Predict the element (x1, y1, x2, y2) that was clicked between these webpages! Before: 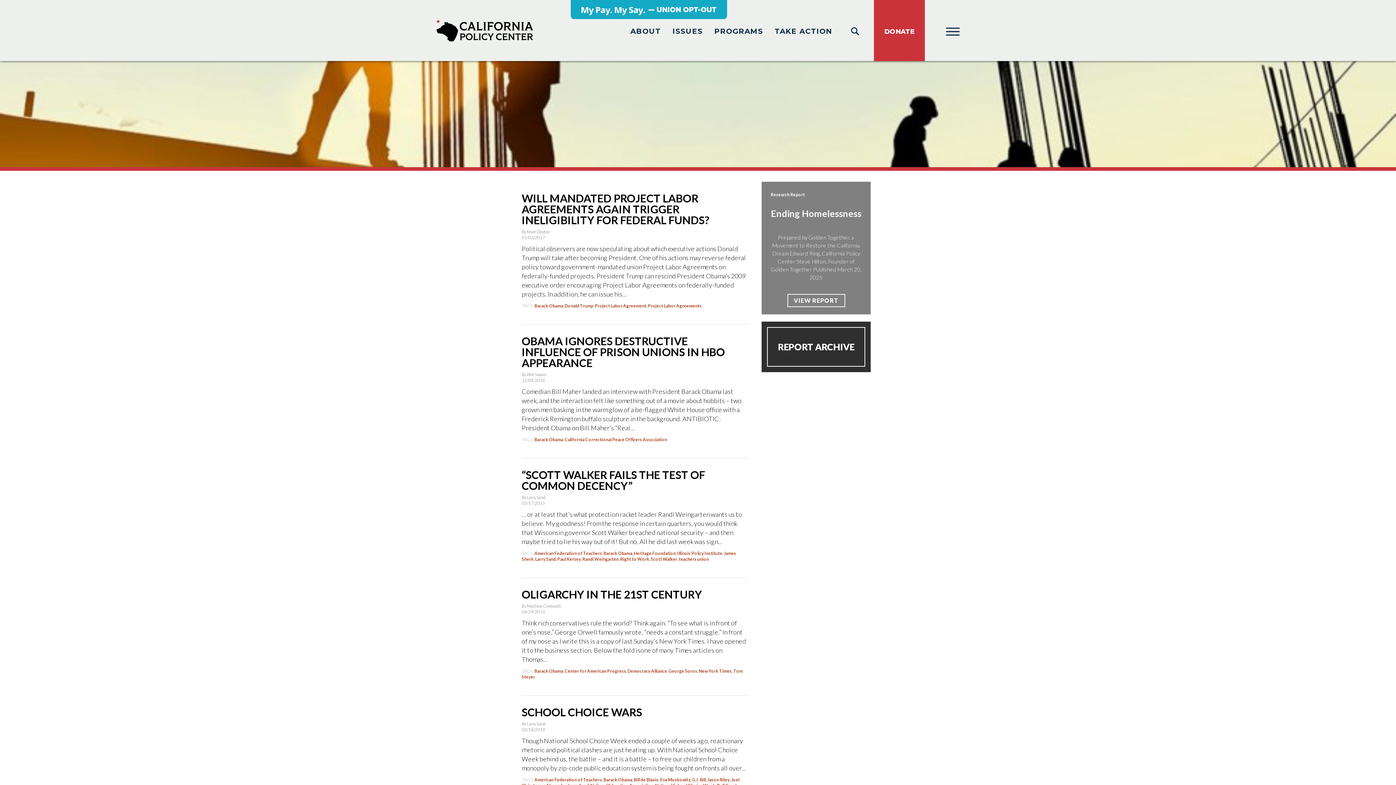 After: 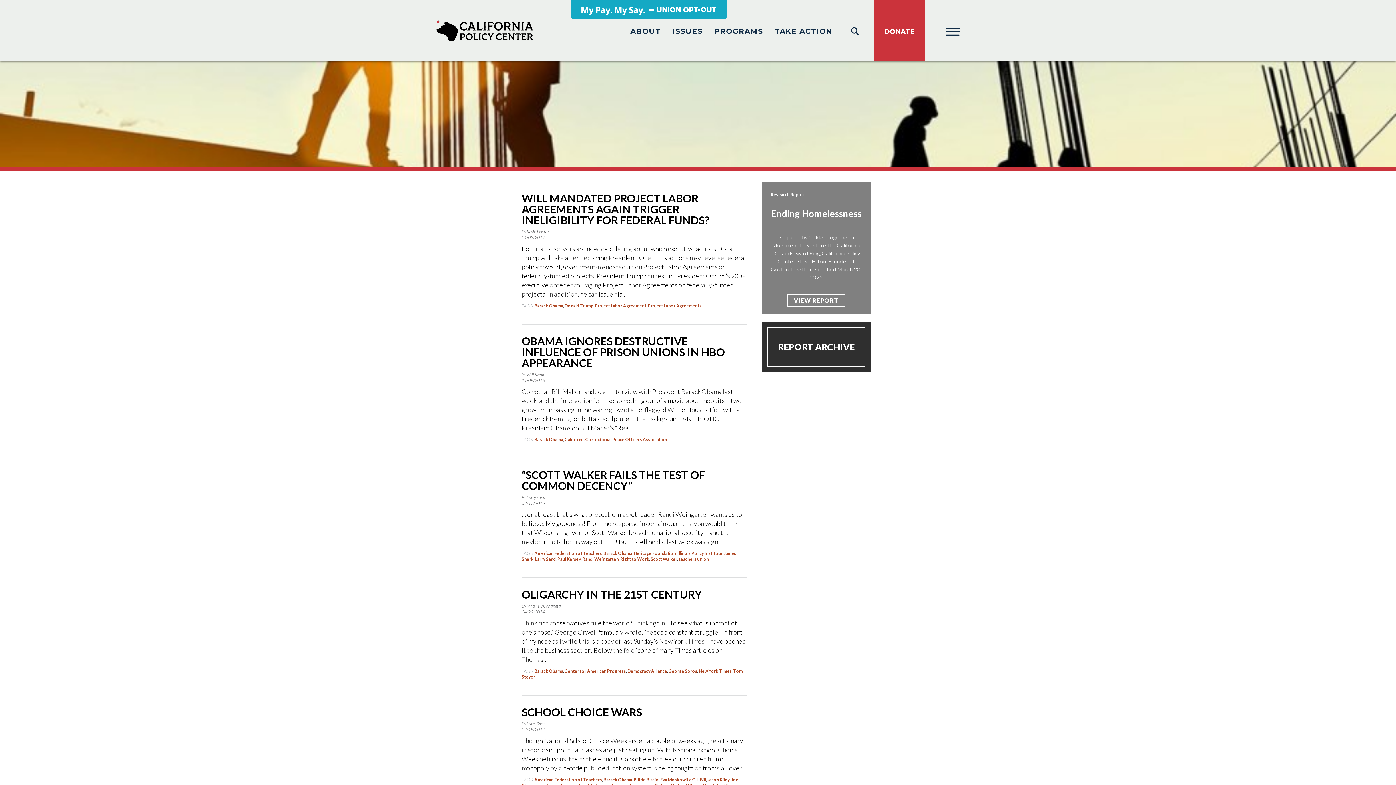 Action: label: Barack Obama bbox: (534, 668, 563, 674)